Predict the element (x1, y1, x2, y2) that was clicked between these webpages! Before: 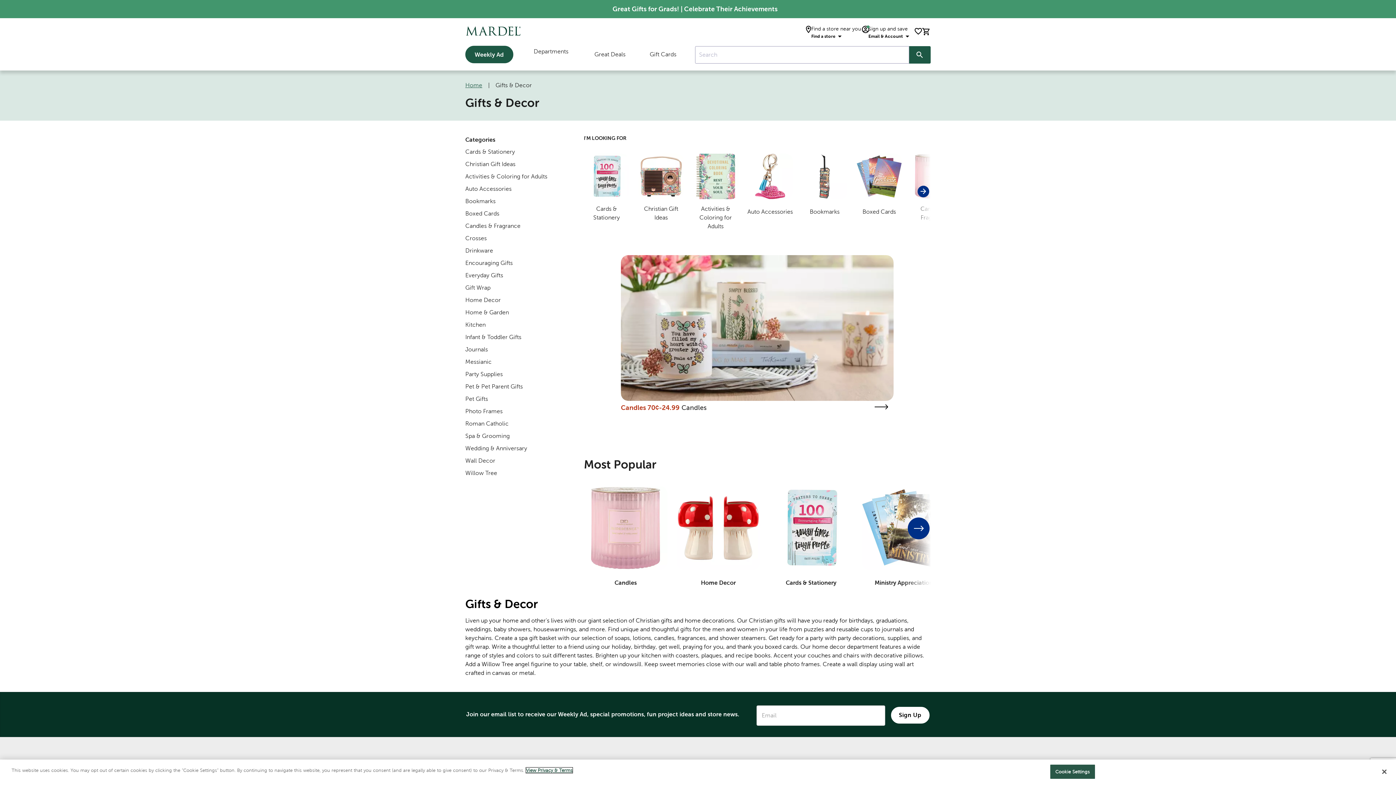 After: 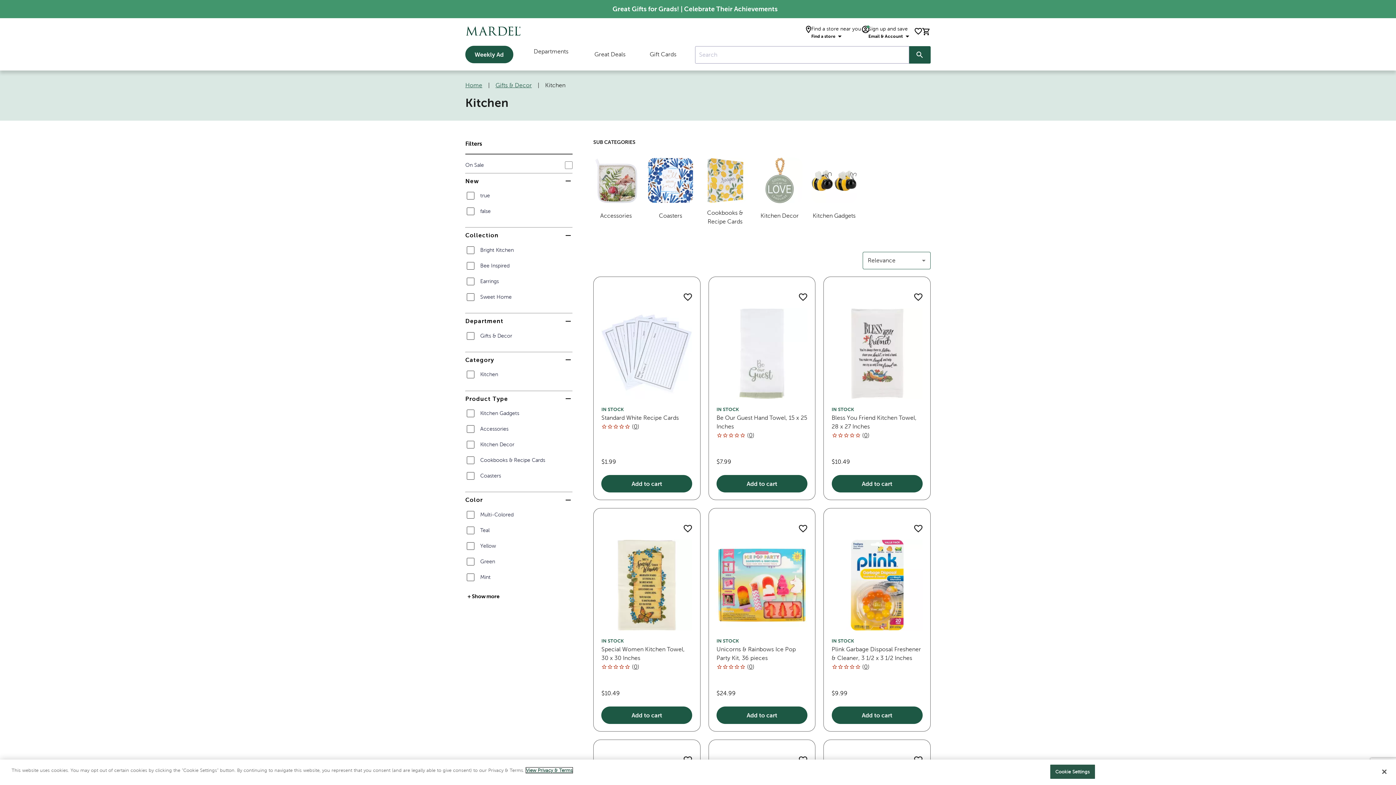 Action: bbox: (465, 321, 485, 327) label: Kitchen